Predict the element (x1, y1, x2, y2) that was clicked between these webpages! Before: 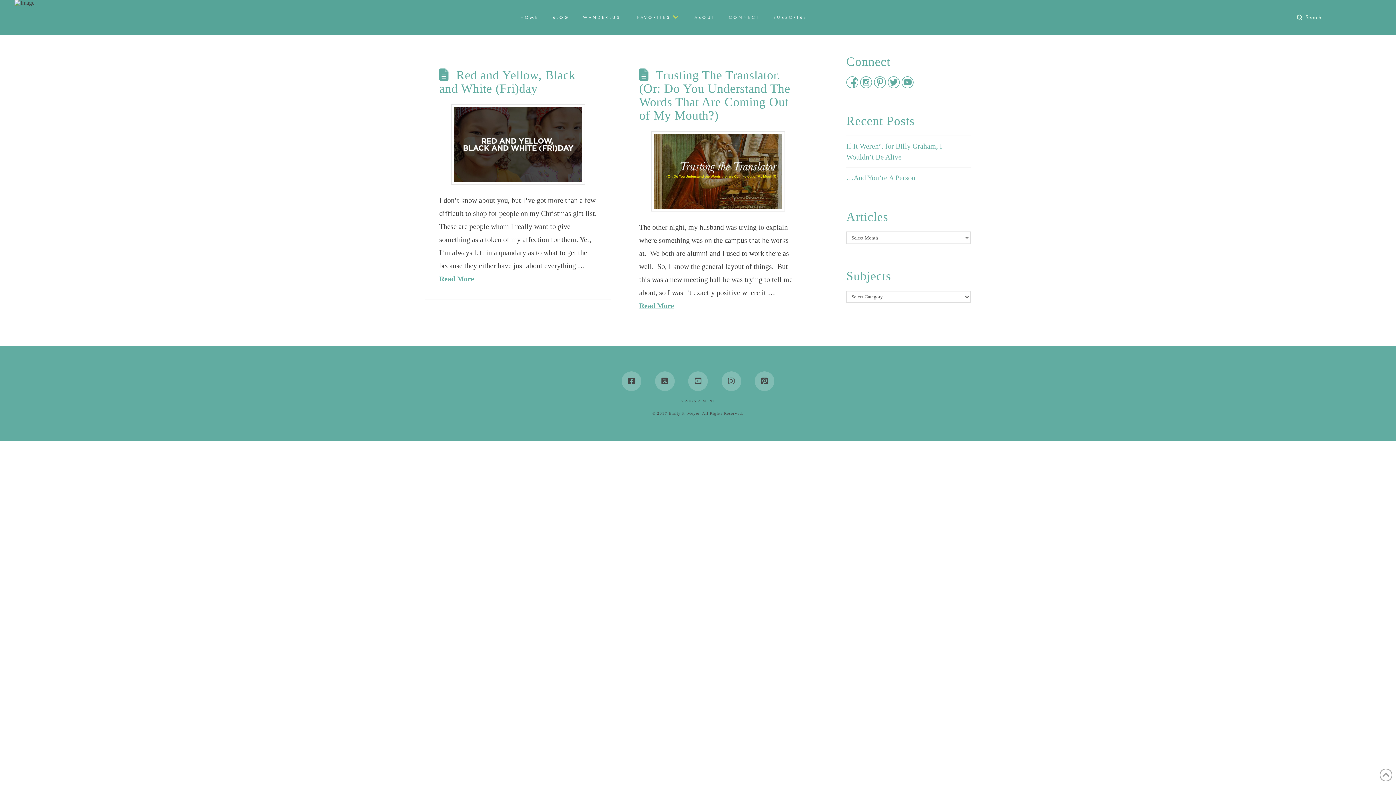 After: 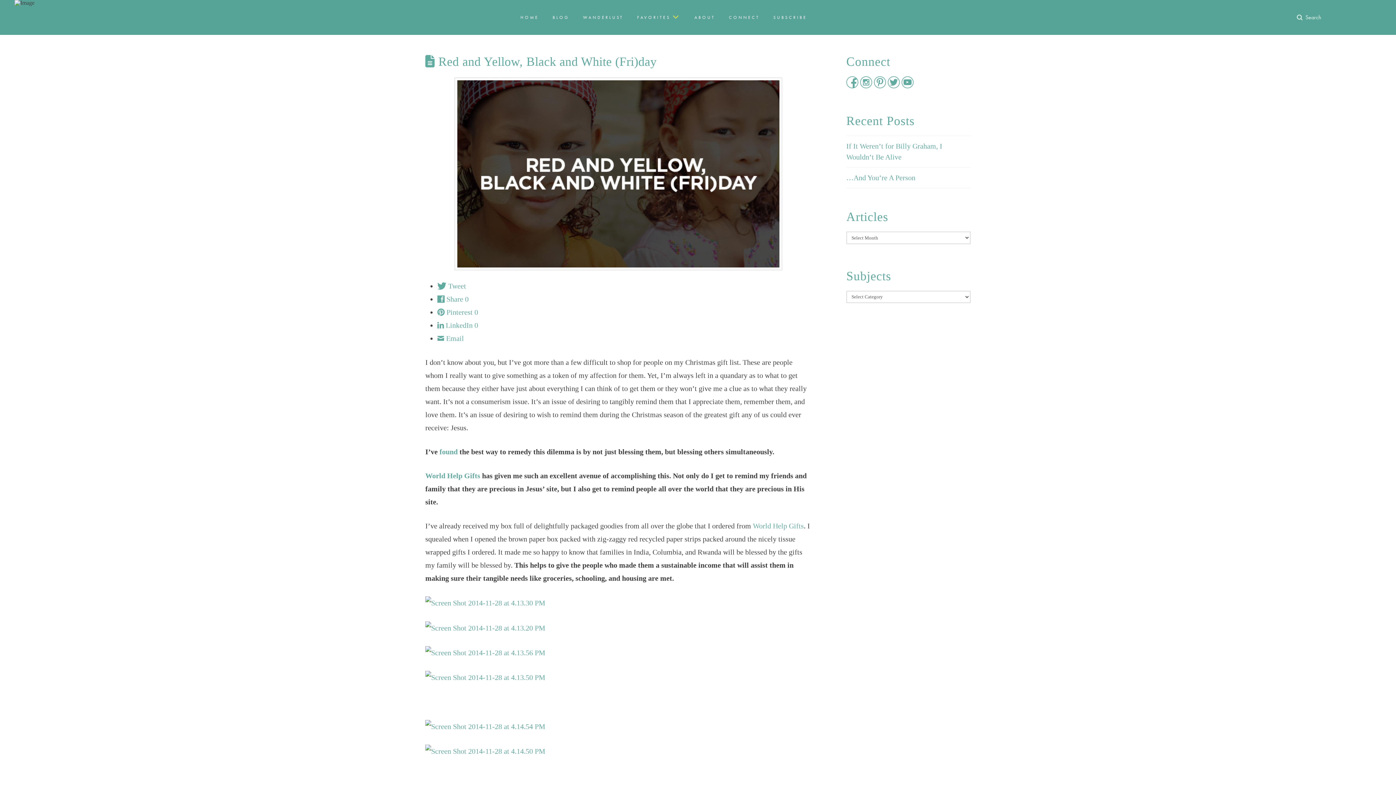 Action: bbox: (439, 68, 575, 95) label: Red and Yellow, Black and White (Fri)day